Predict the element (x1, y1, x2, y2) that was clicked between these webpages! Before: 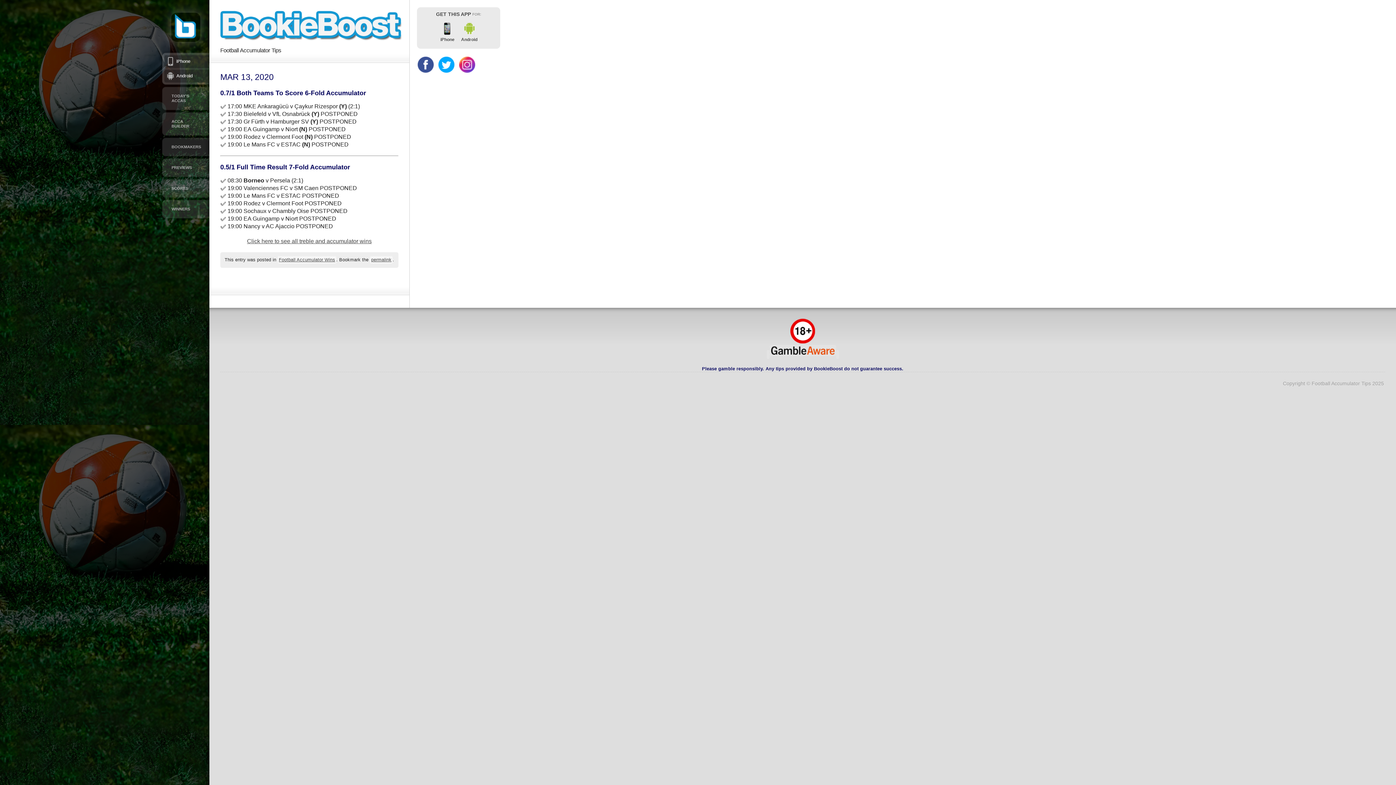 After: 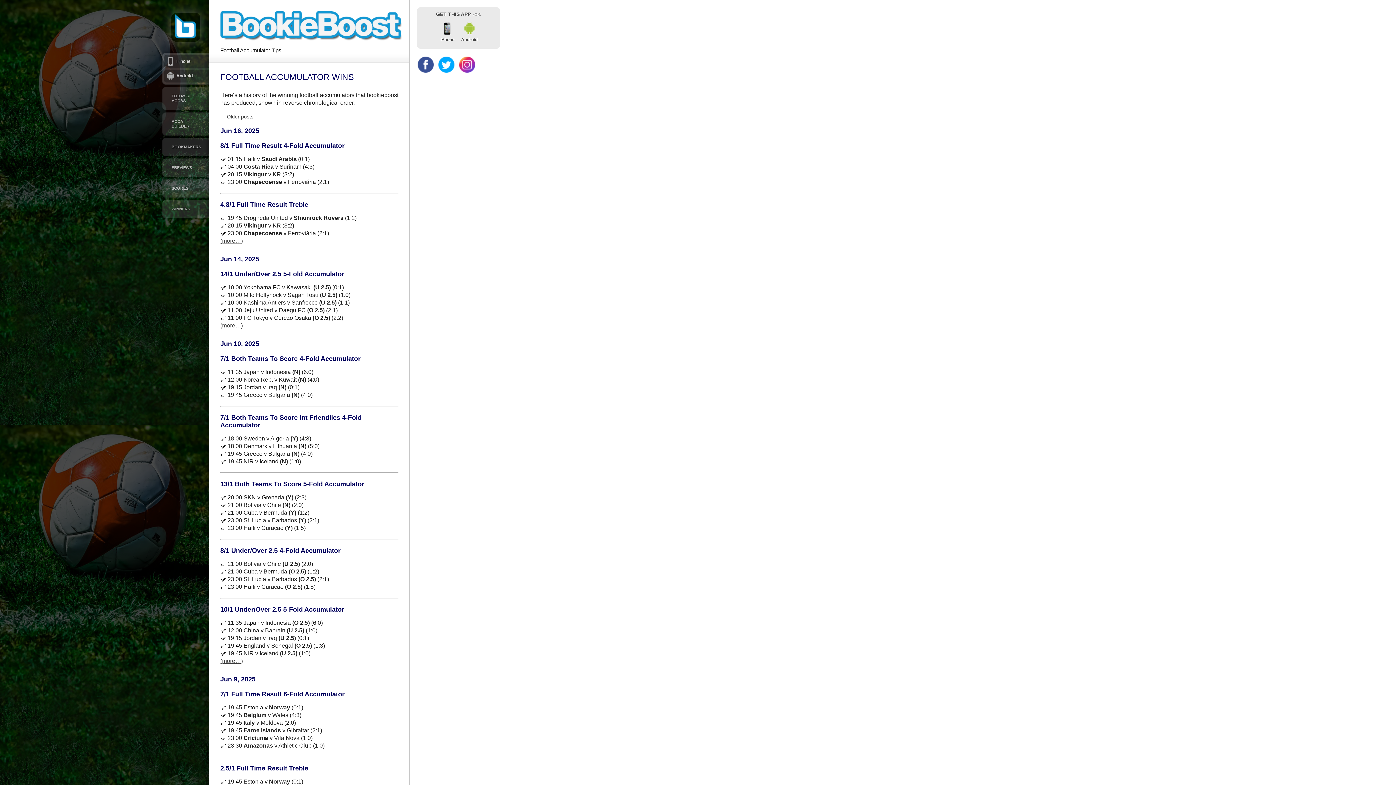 Action: label: WINNERS bbox: (162, 200, 209, 218)